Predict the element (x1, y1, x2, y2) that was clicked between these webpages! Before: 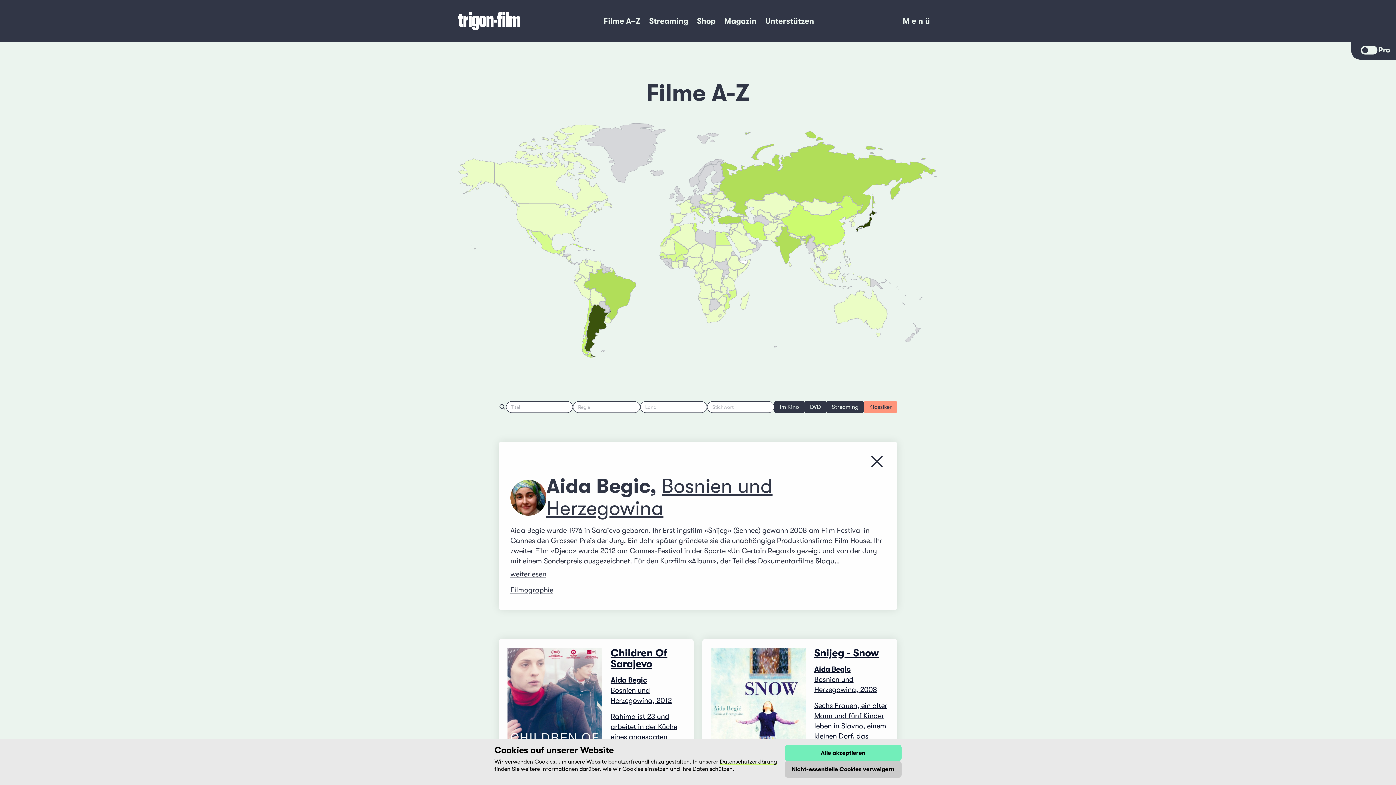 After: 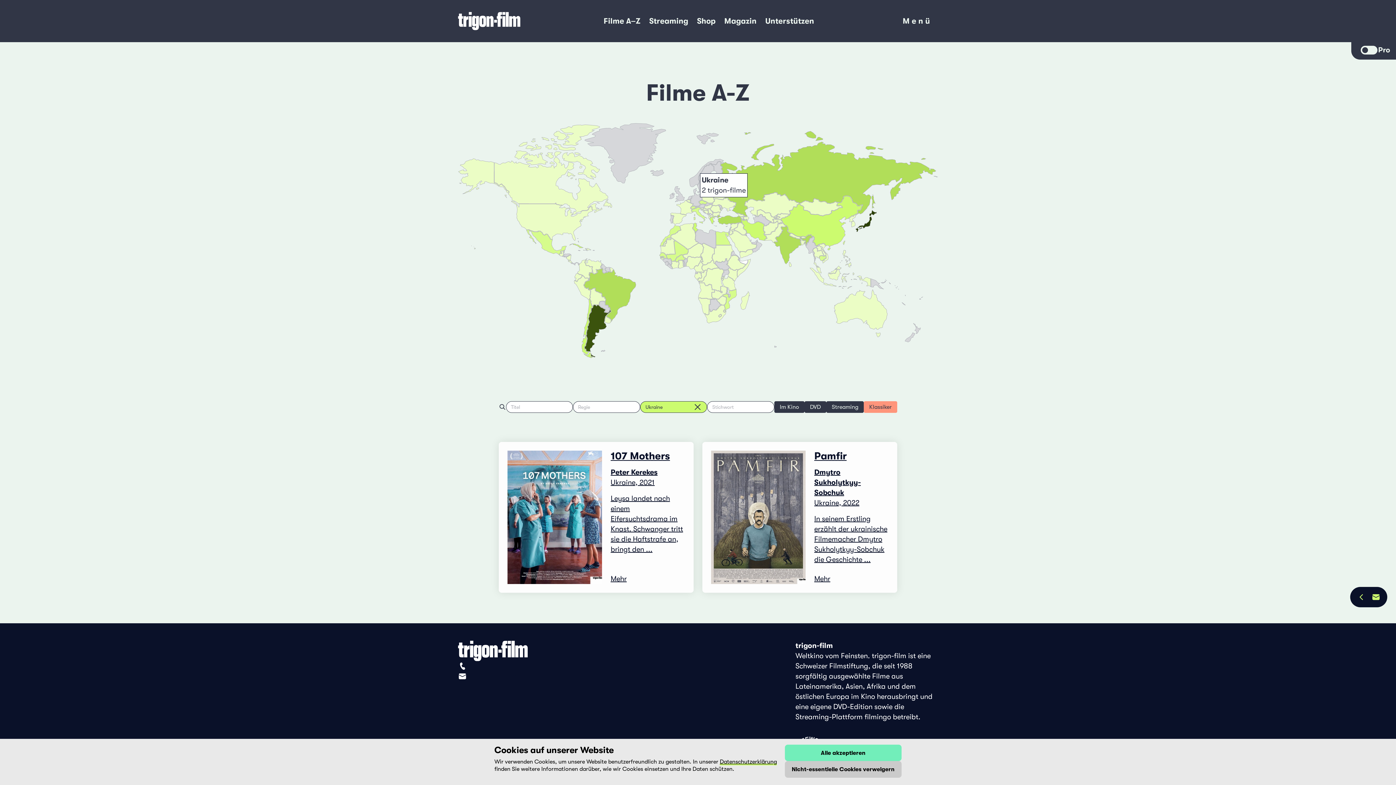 Action: bbox: (712, 198, 736, 211)